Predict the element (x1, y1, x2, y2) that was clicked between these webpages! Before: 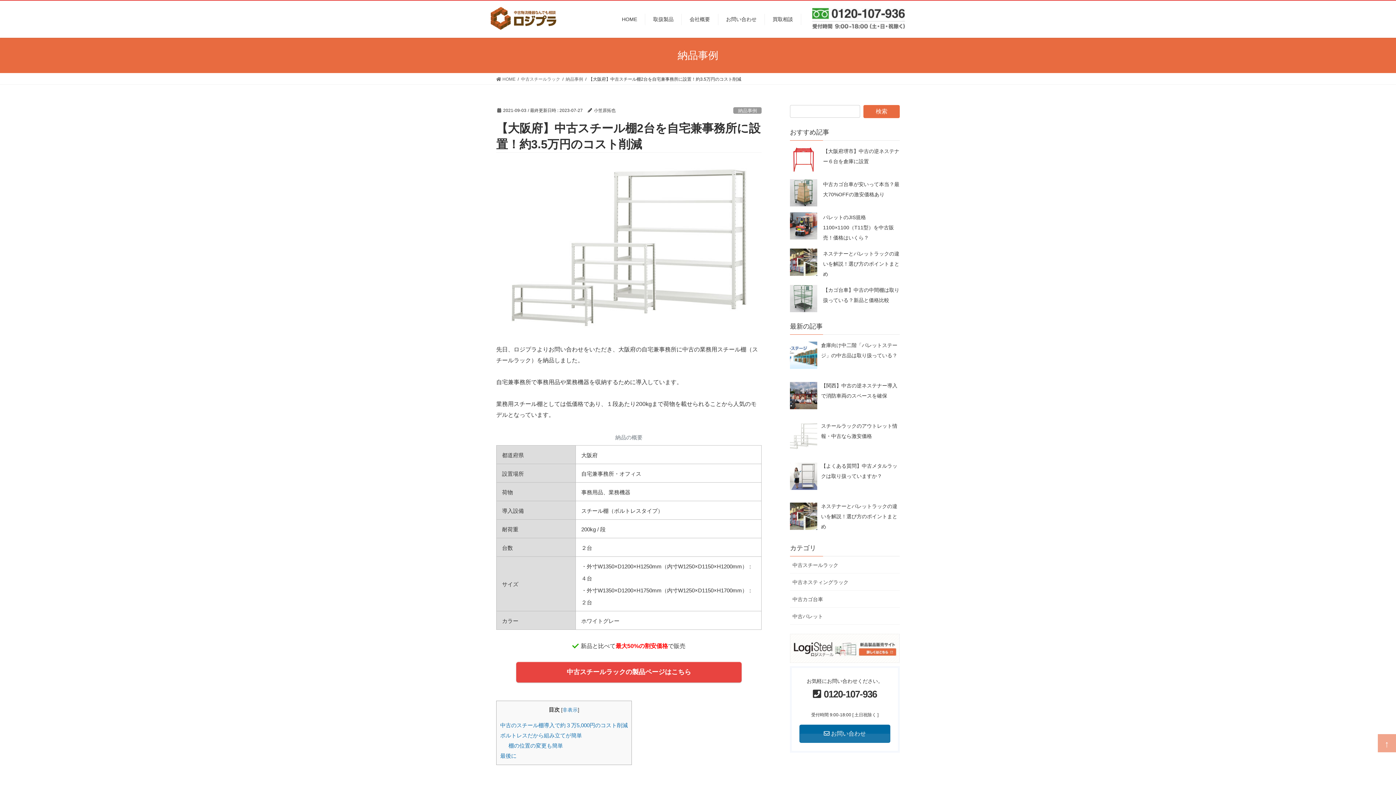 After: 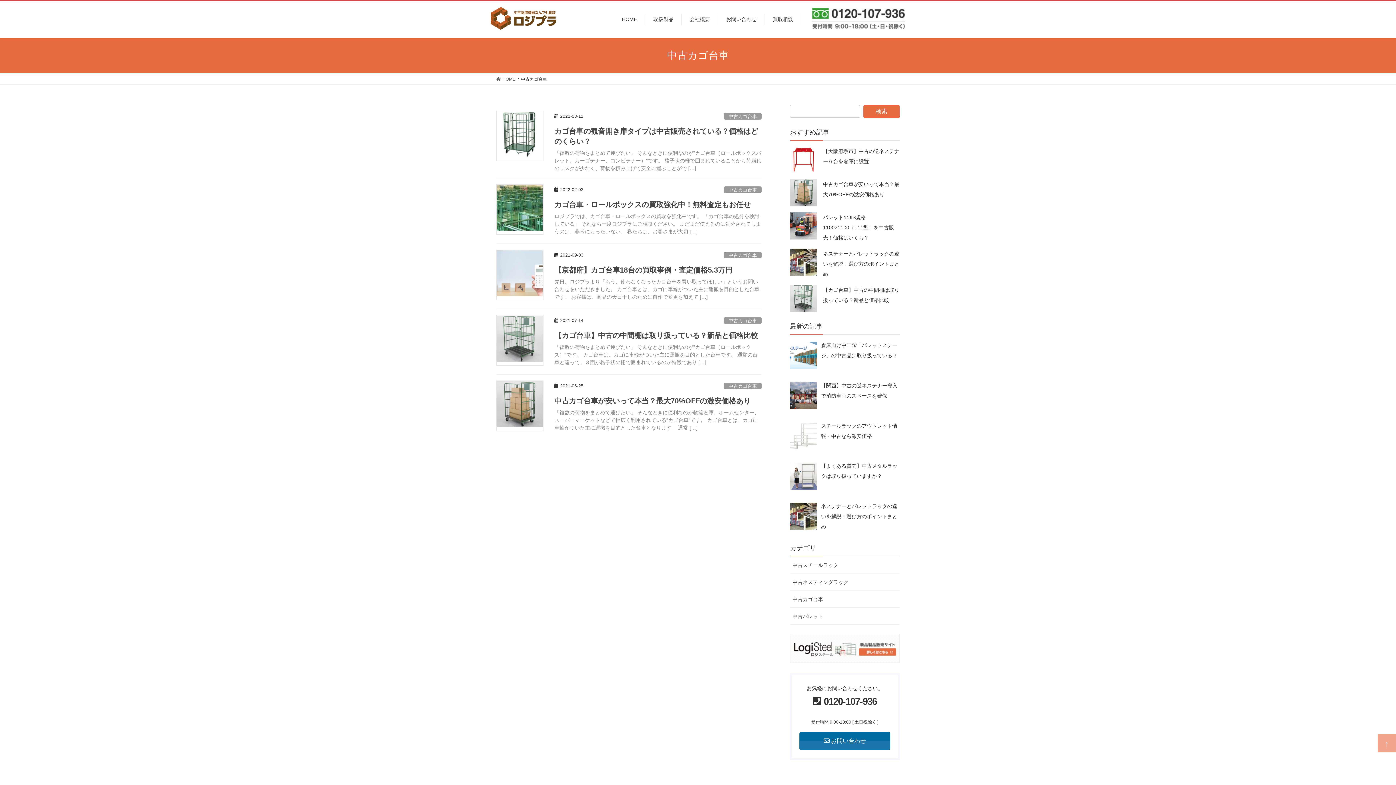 Action: bbox: (790, 590, 900, 607) label: 中古カゴ台車